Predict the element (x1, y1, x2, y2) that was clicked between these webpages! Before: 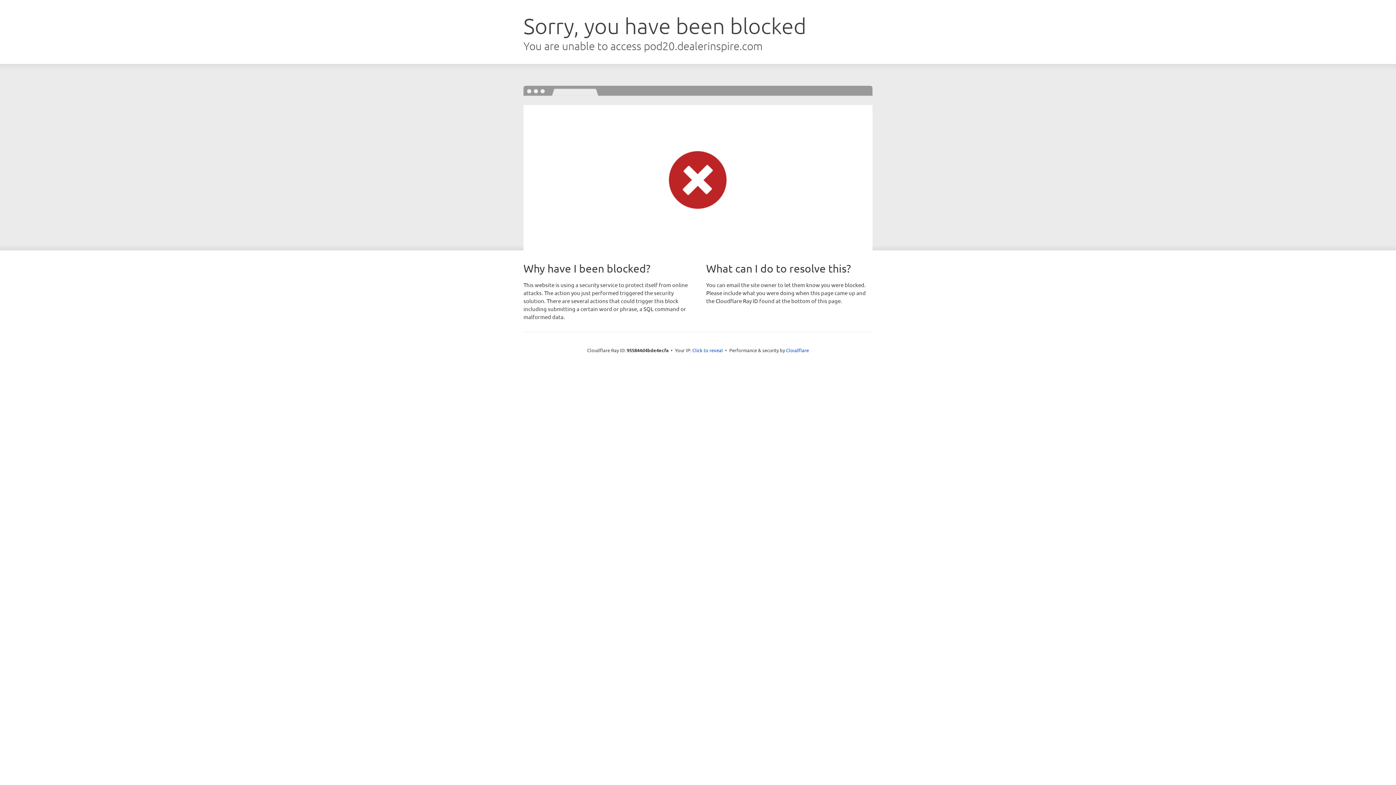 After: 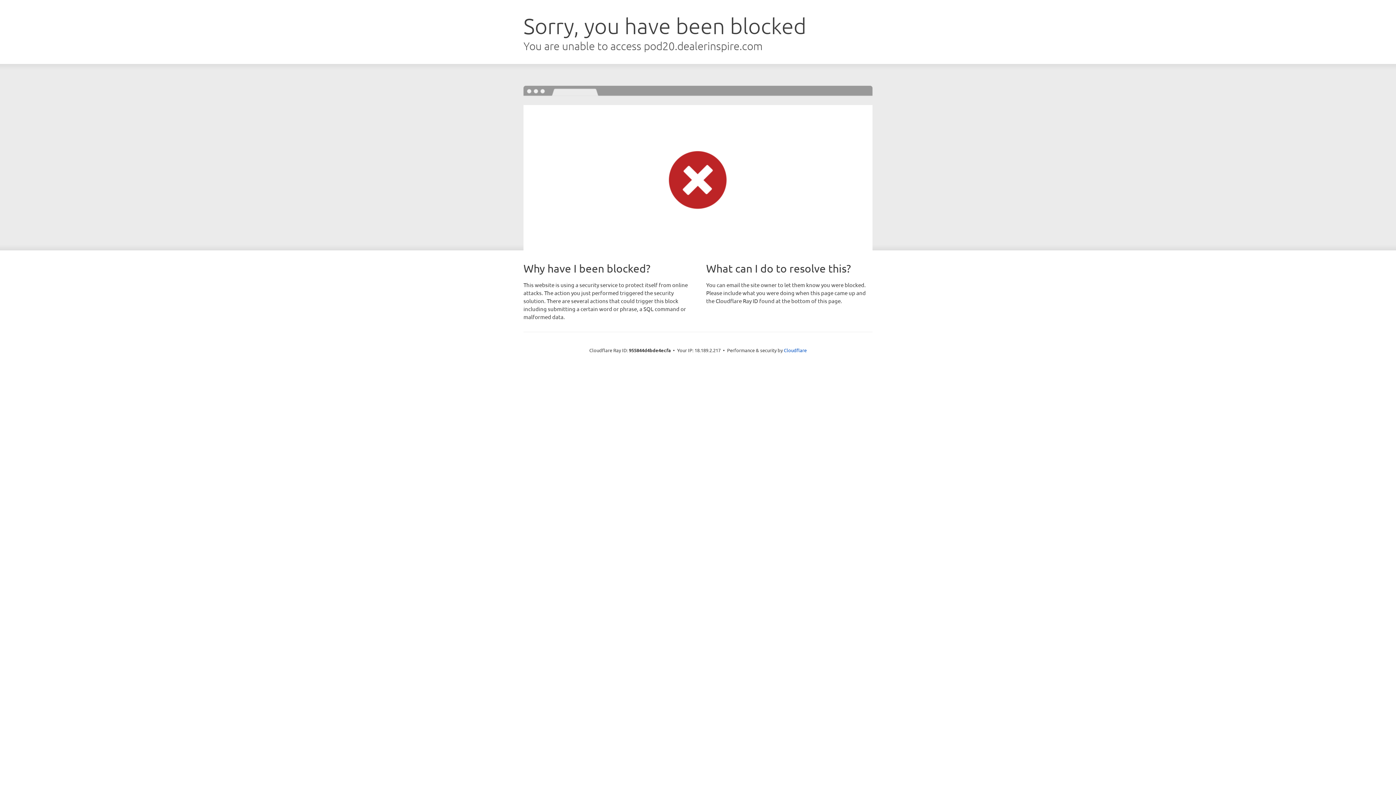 Action: bbox: (692, 346, 723, 353) label: Click to reveal